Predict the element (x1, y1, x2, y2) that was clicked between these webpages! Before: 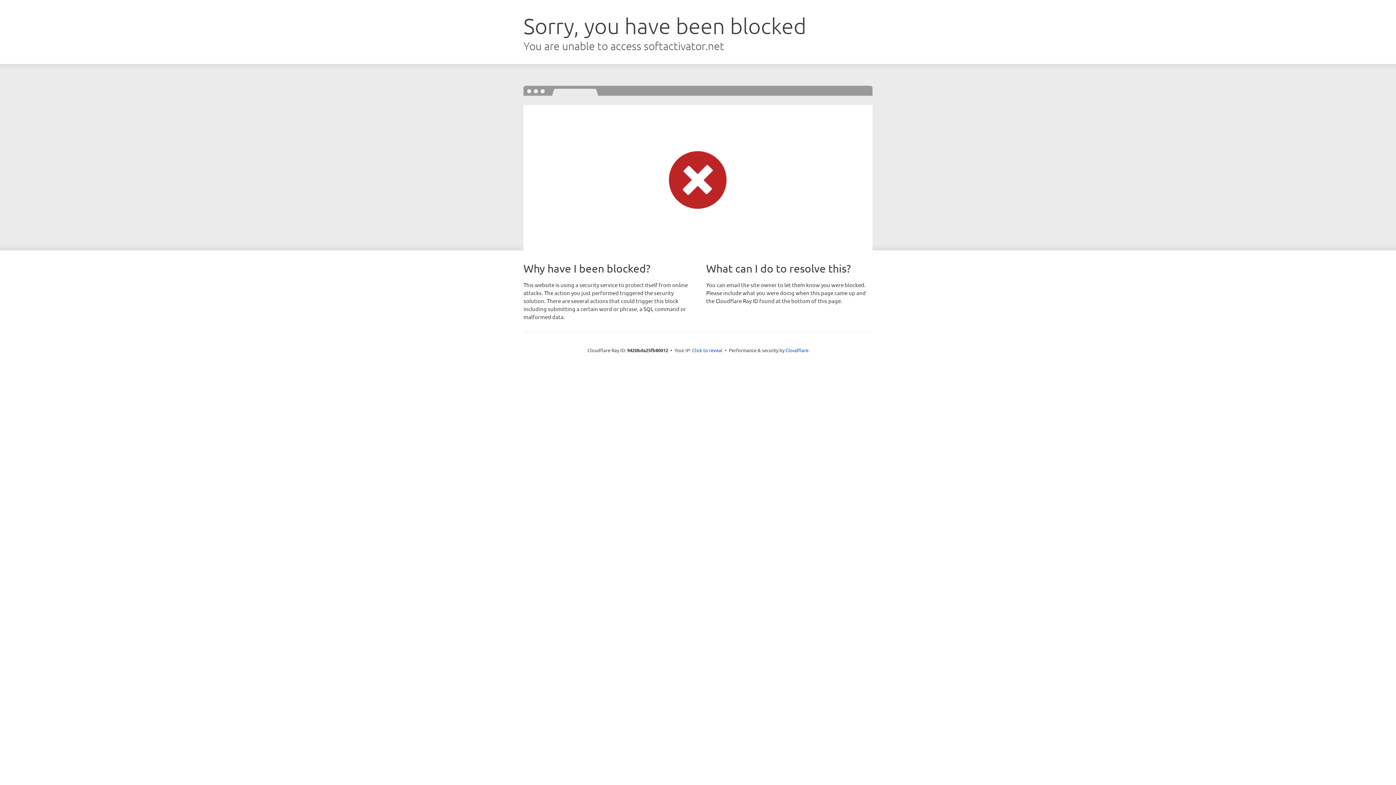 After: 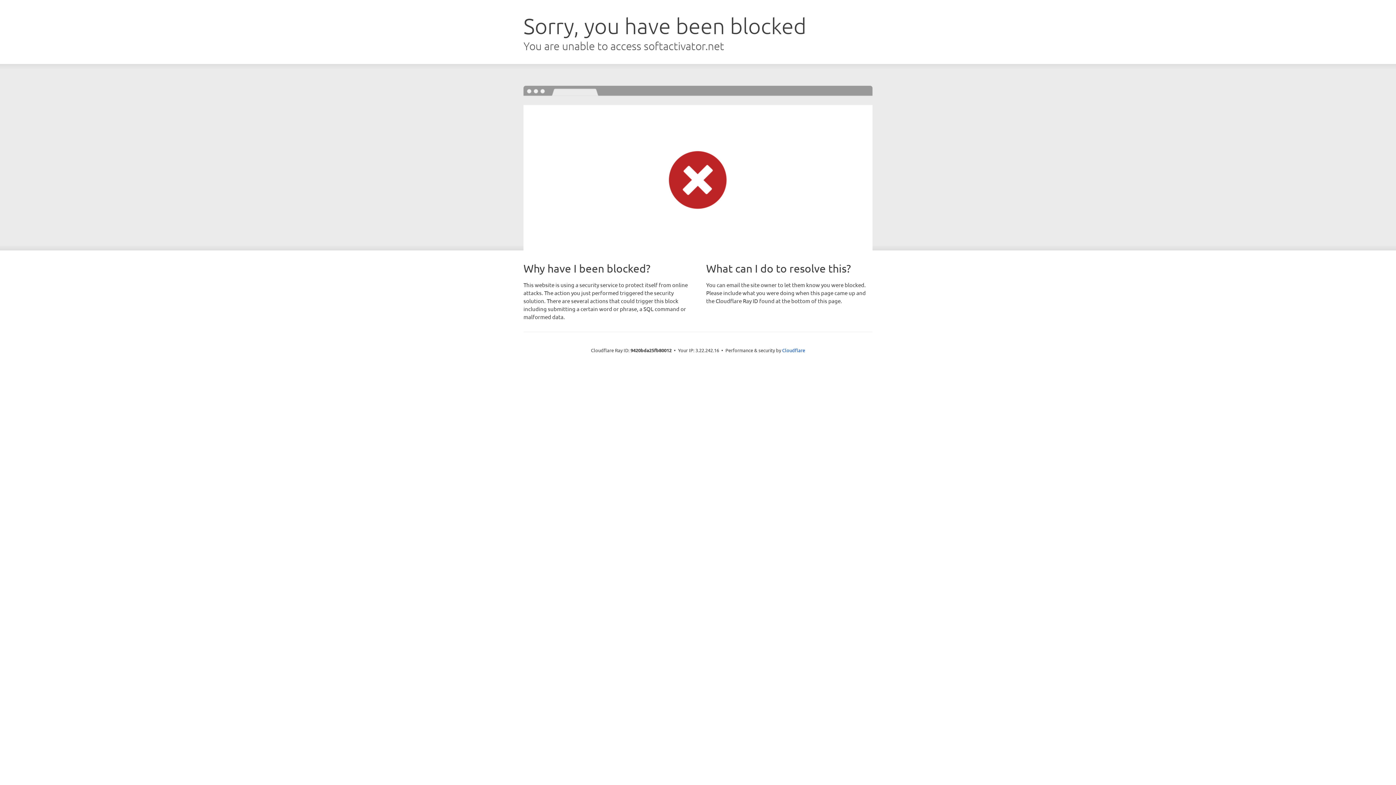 Action: bbox: (692, 346, 722, 353) label: Click to reveal